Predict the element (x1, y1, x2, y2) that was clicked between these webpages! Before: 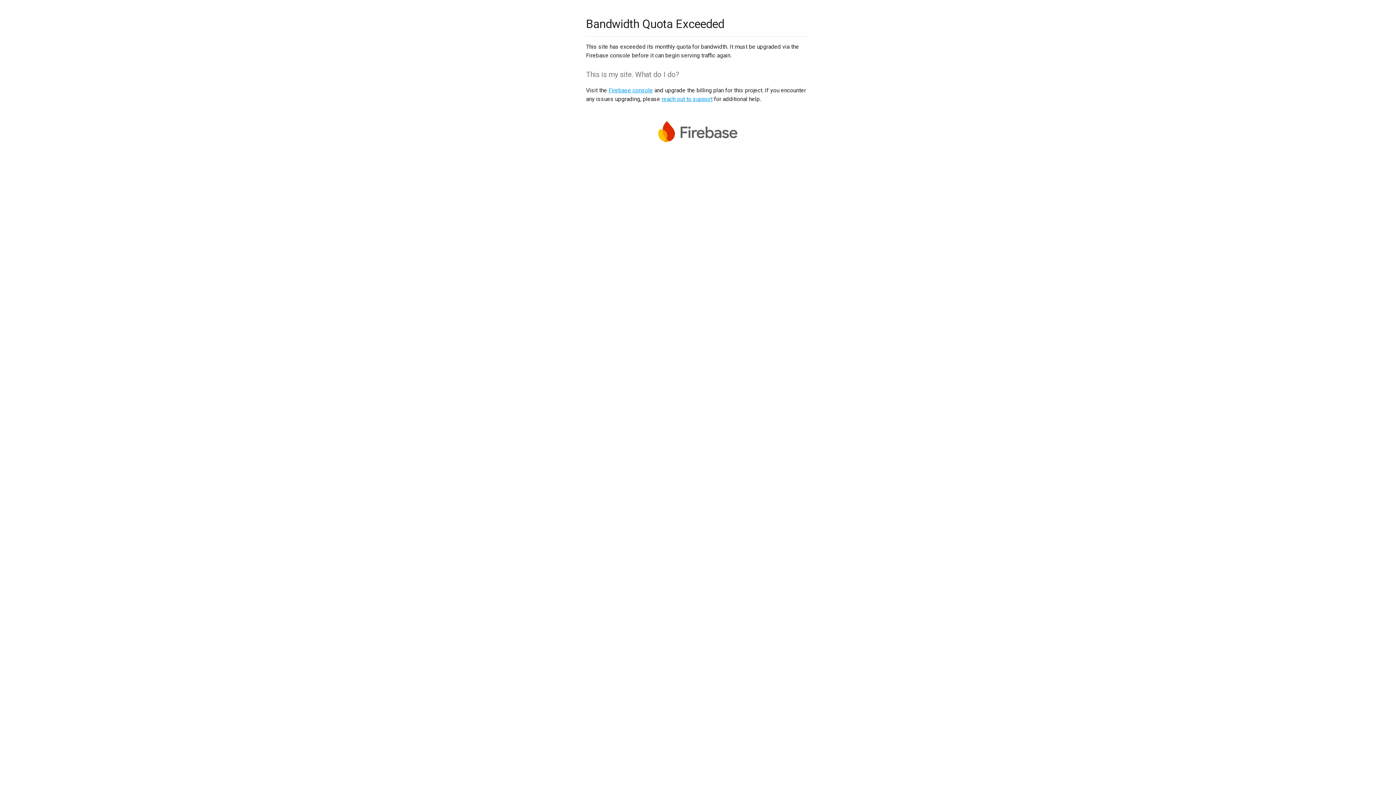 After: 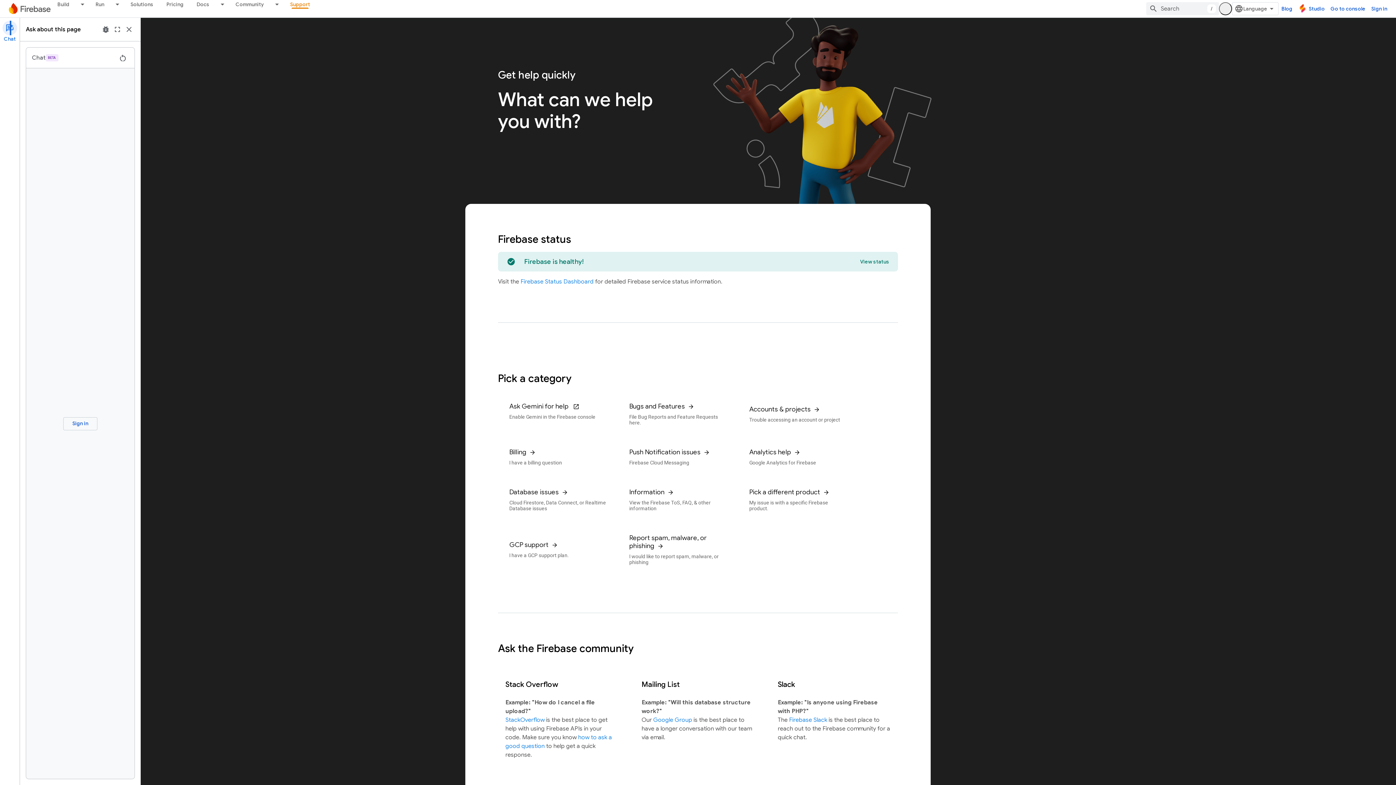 Action: label: reach out to support bbox: (661, 95, 712, 102)